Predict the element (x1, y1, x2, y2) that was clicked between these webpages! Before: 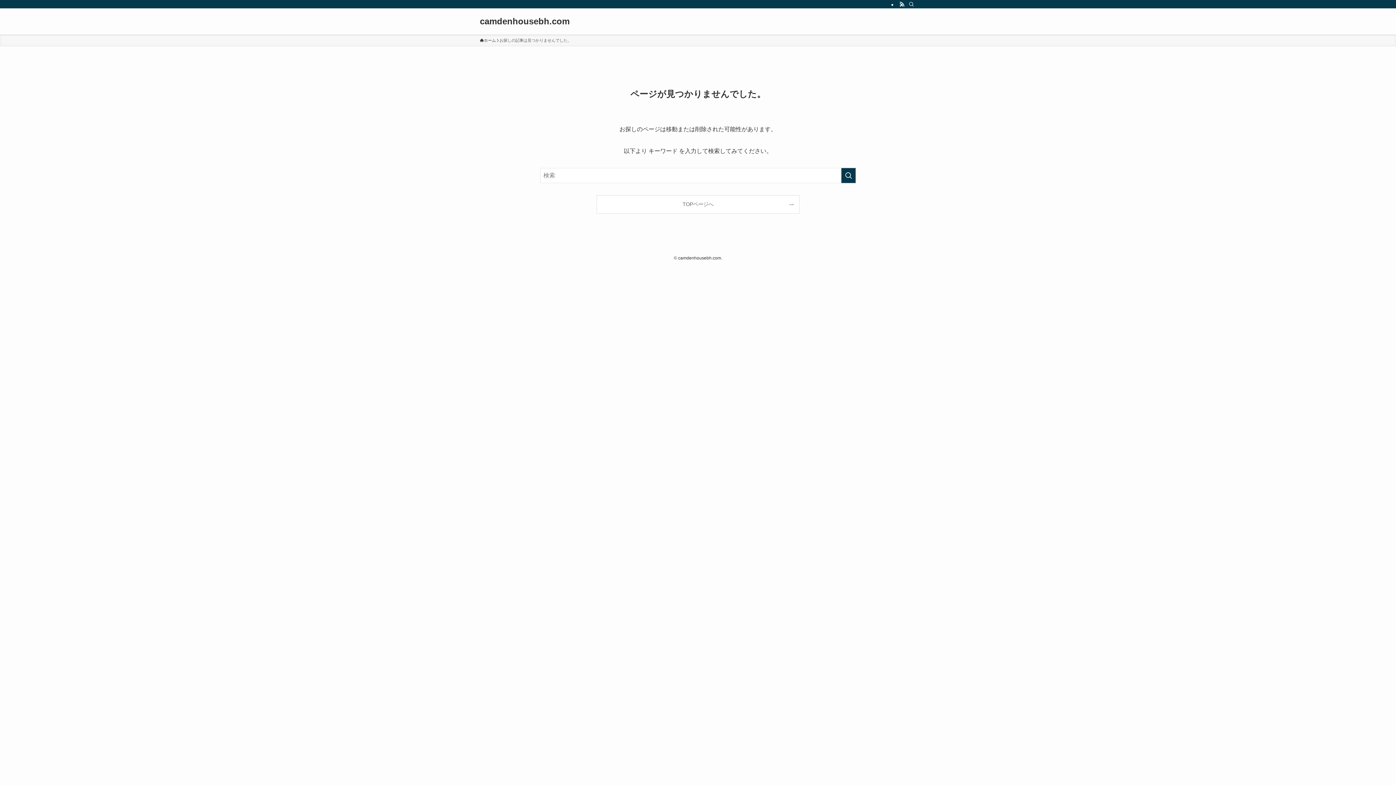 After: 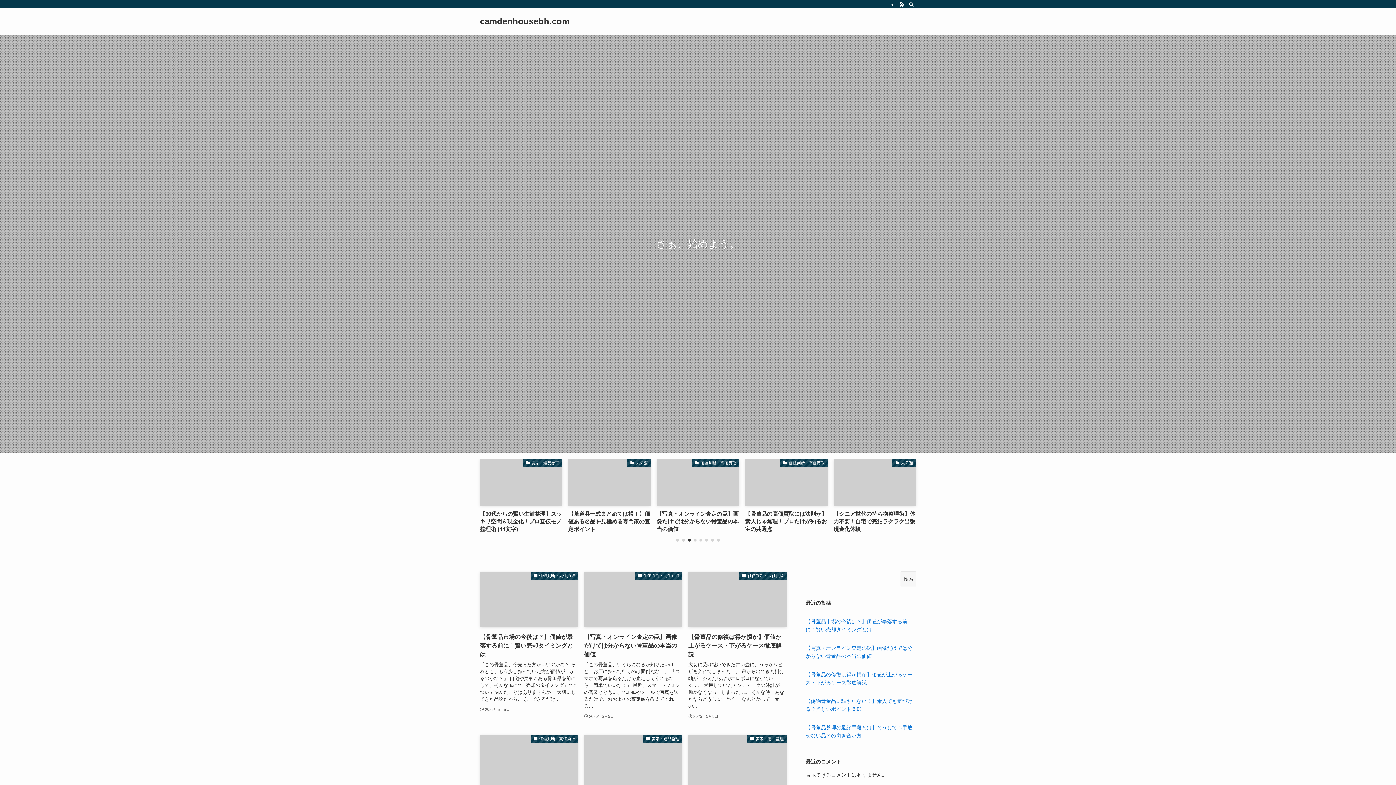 Action: label: ホーム bbox: (480, 37, 496, 43)